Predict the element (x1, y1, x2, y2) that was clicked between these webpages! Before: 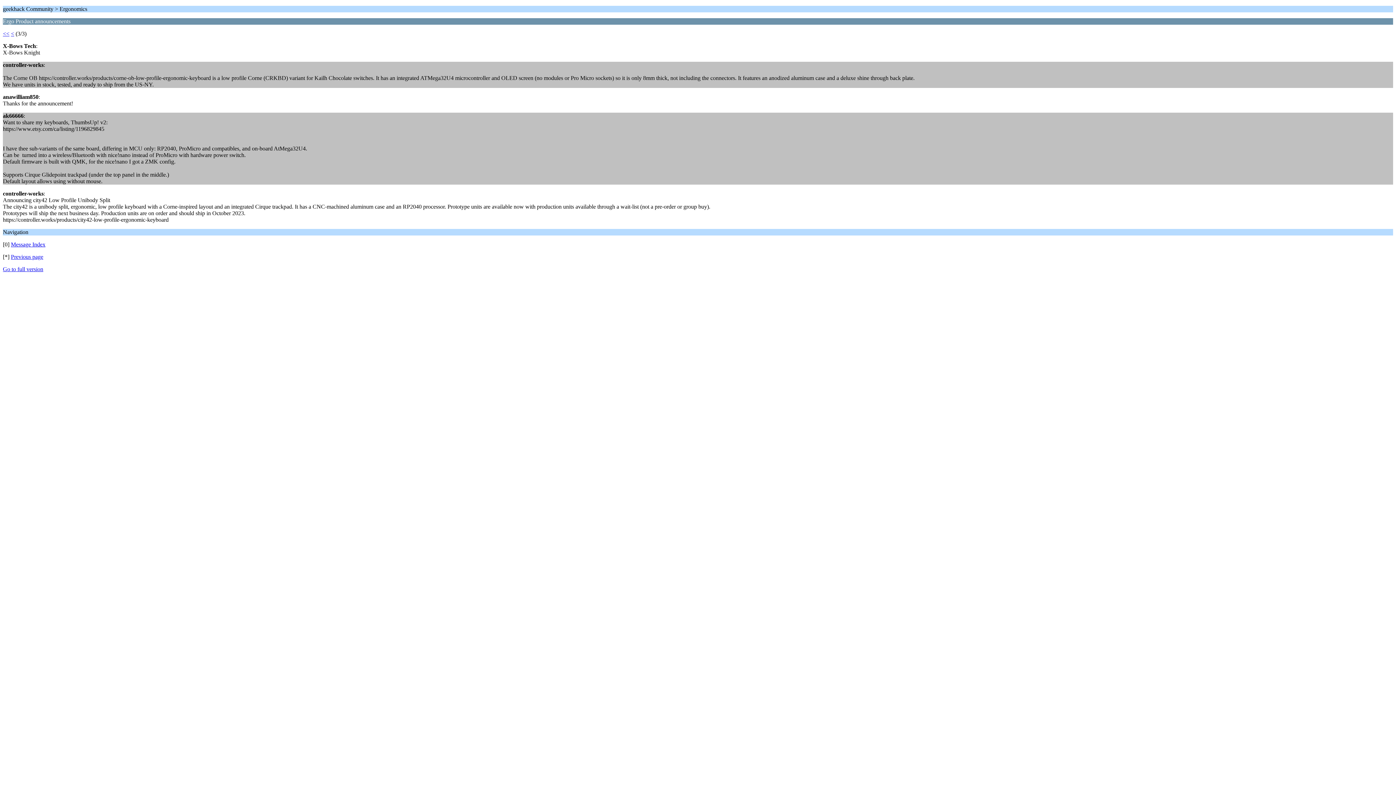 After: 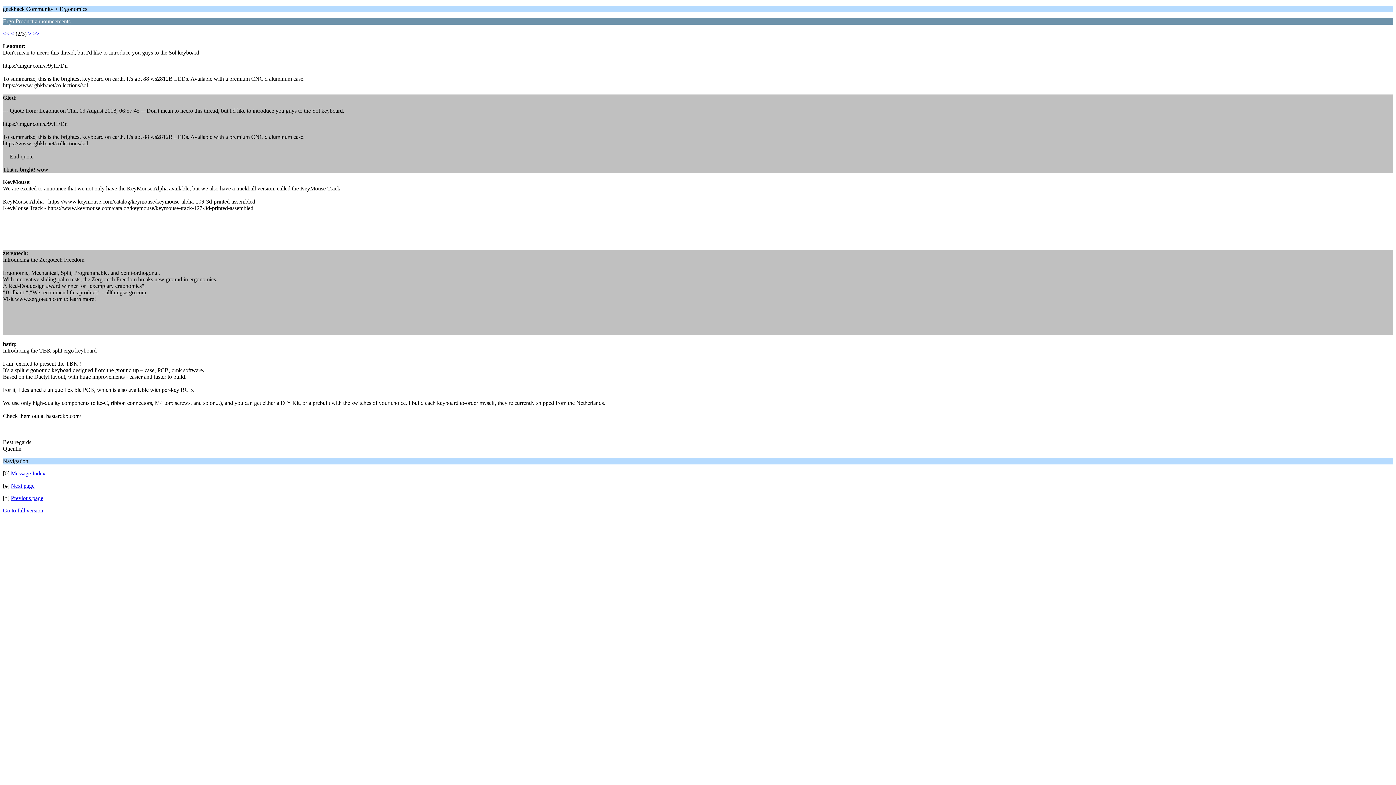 Action: label: Previous page bbox: (10, 253, 43, 260)